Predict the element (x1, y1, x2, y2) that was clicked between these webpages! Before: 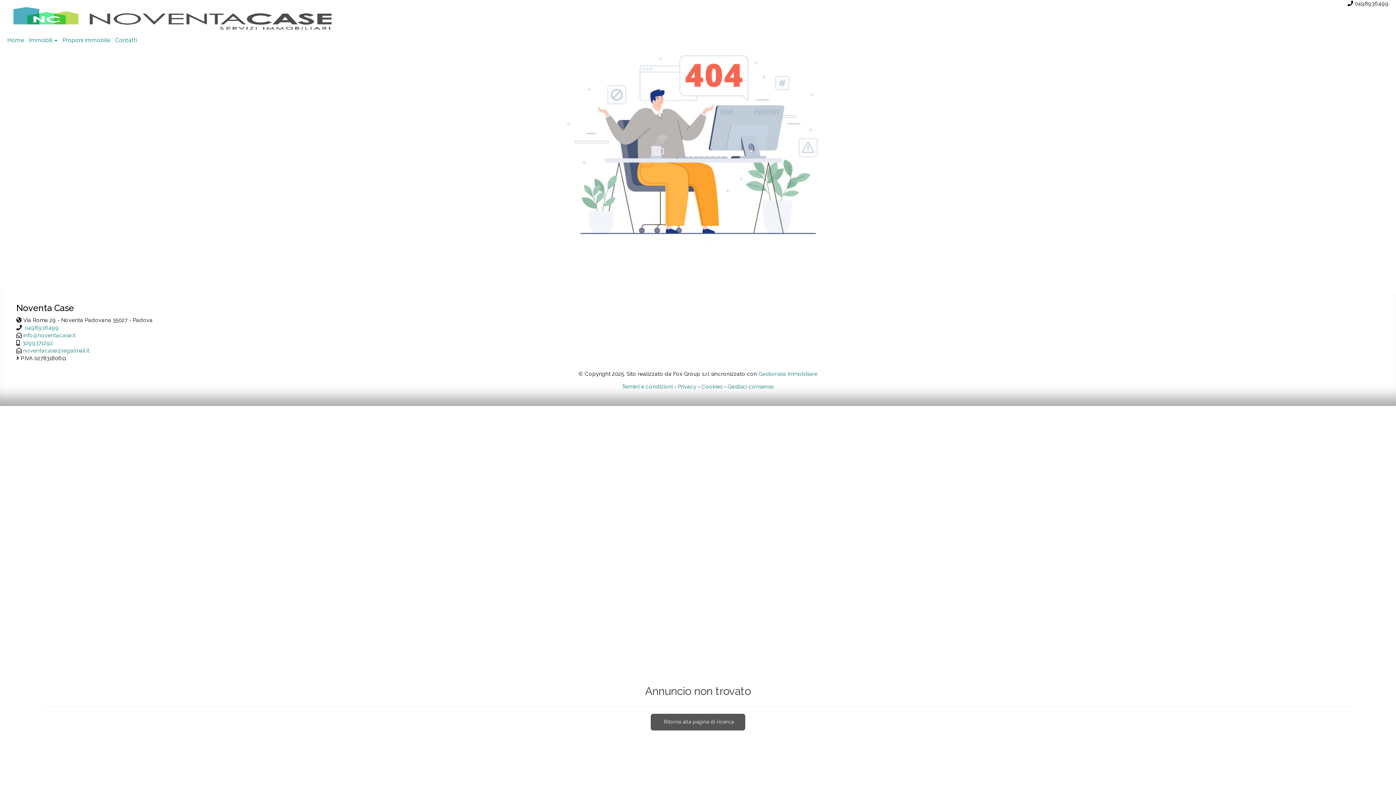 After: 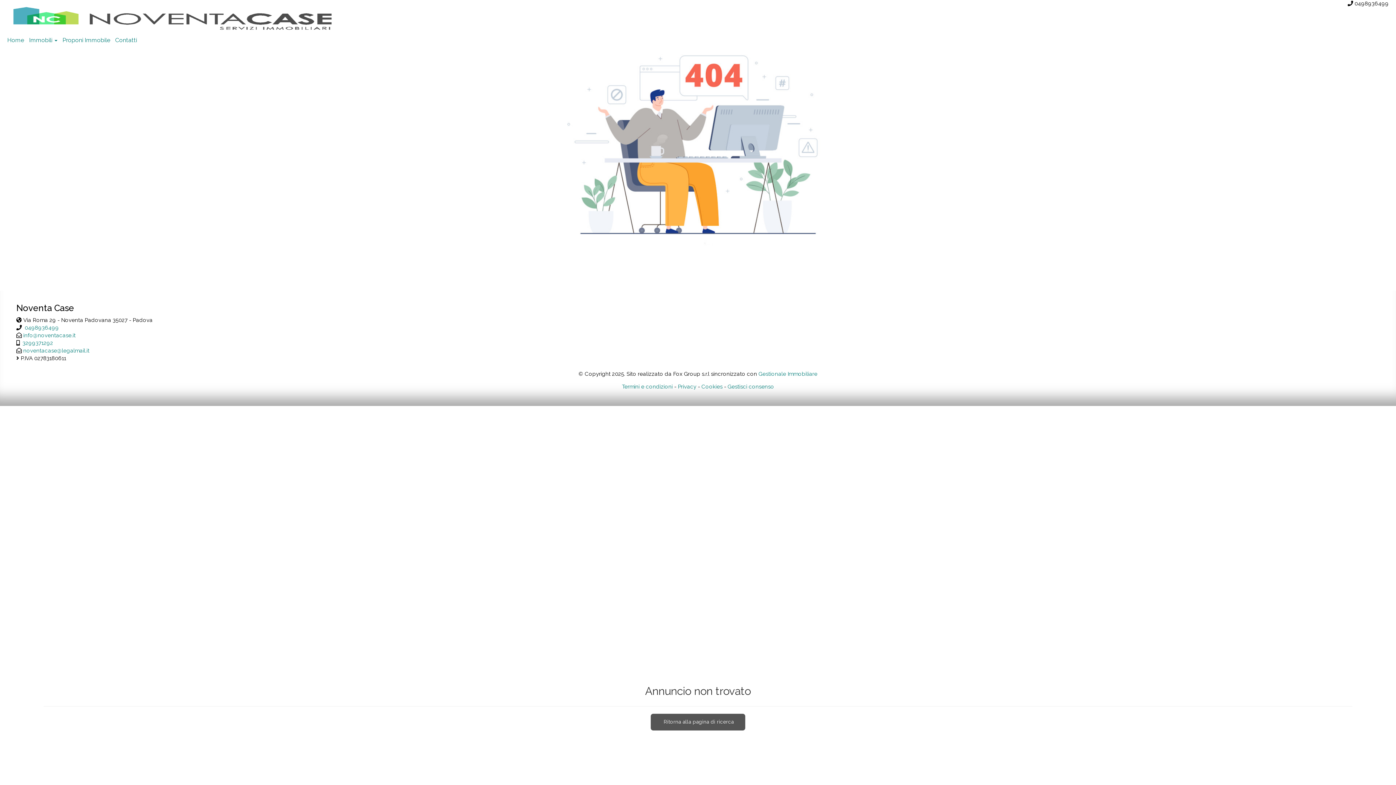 Action: label: noventacase@legalmail.it bbox: (23, 347, 89, 354)